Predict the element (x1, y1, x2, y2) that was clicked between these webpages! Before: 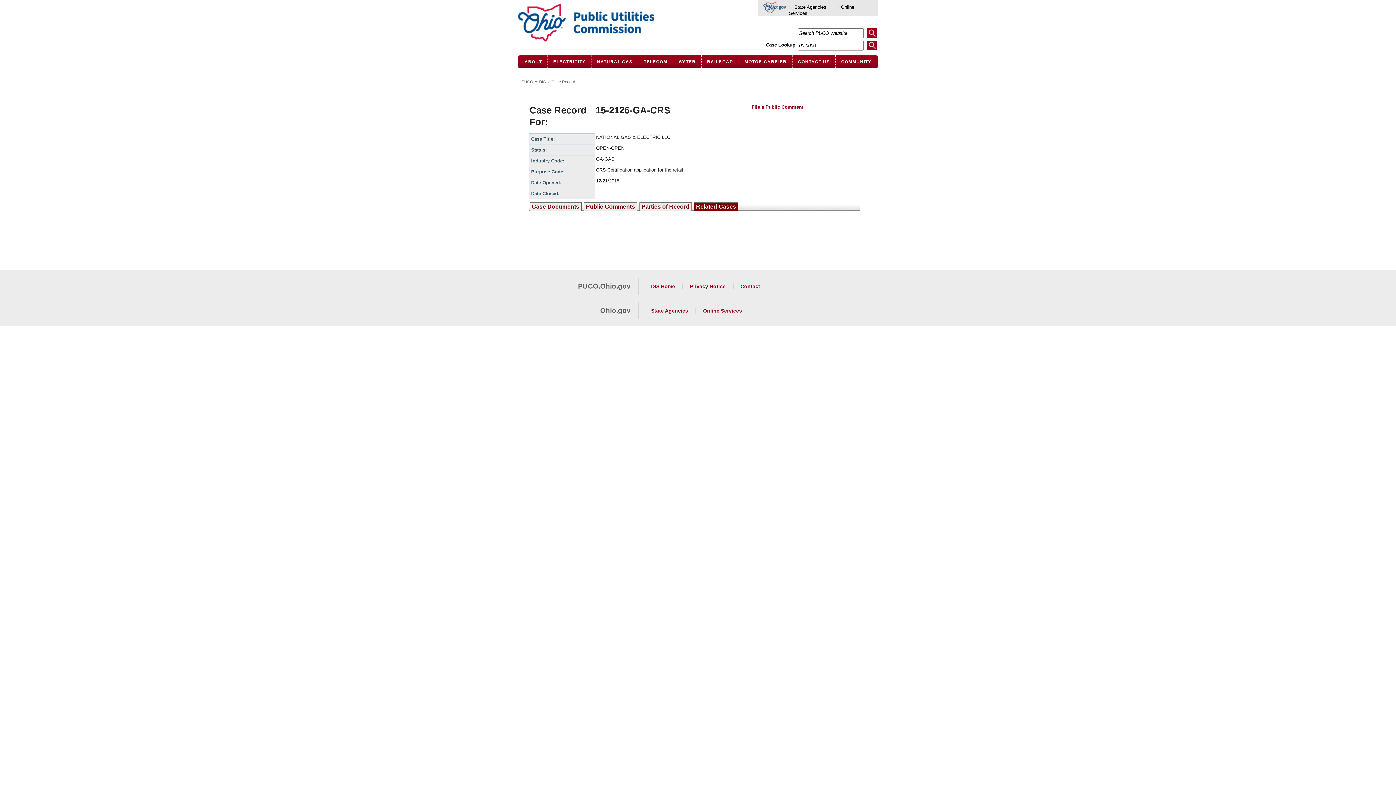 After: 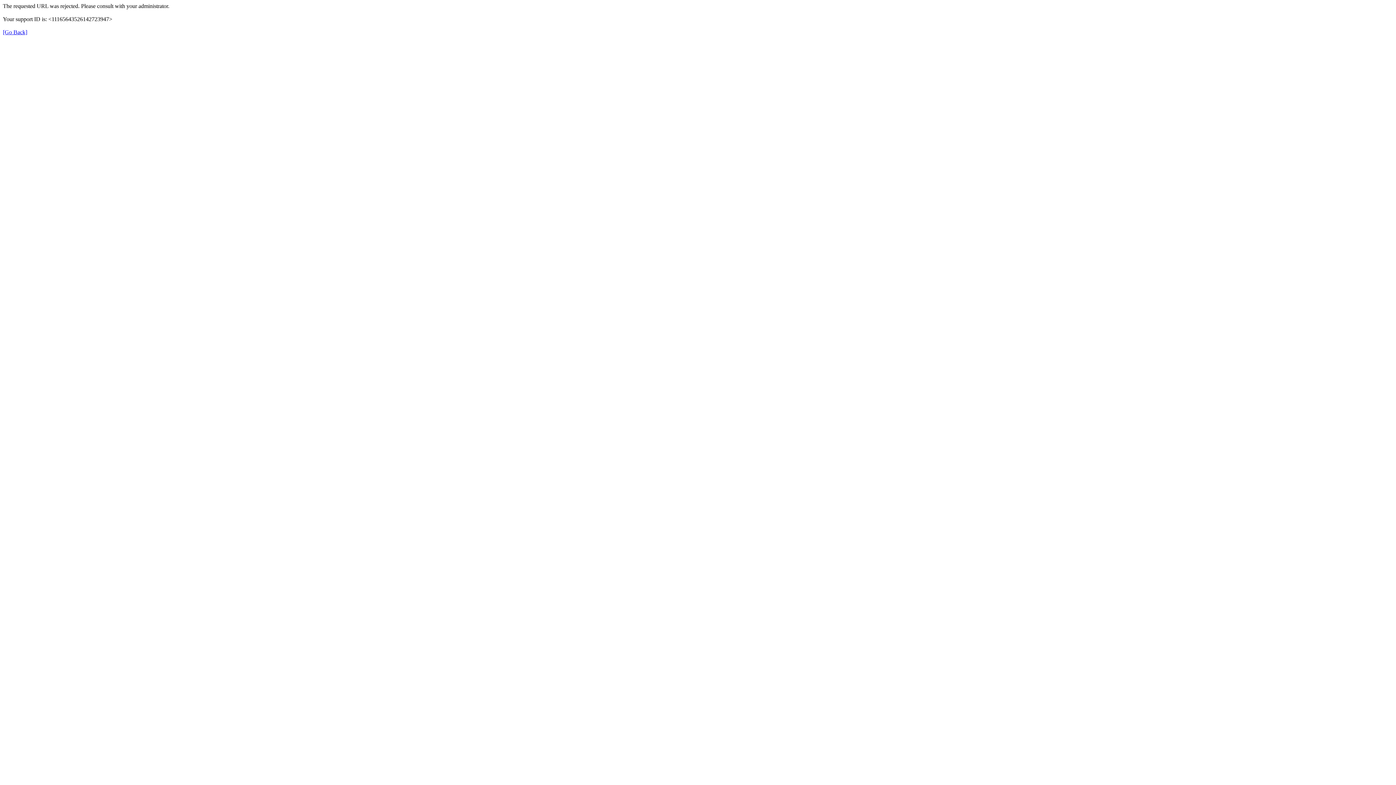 Action: label: Parties of Record bbox: (641, 202, 689, 210)